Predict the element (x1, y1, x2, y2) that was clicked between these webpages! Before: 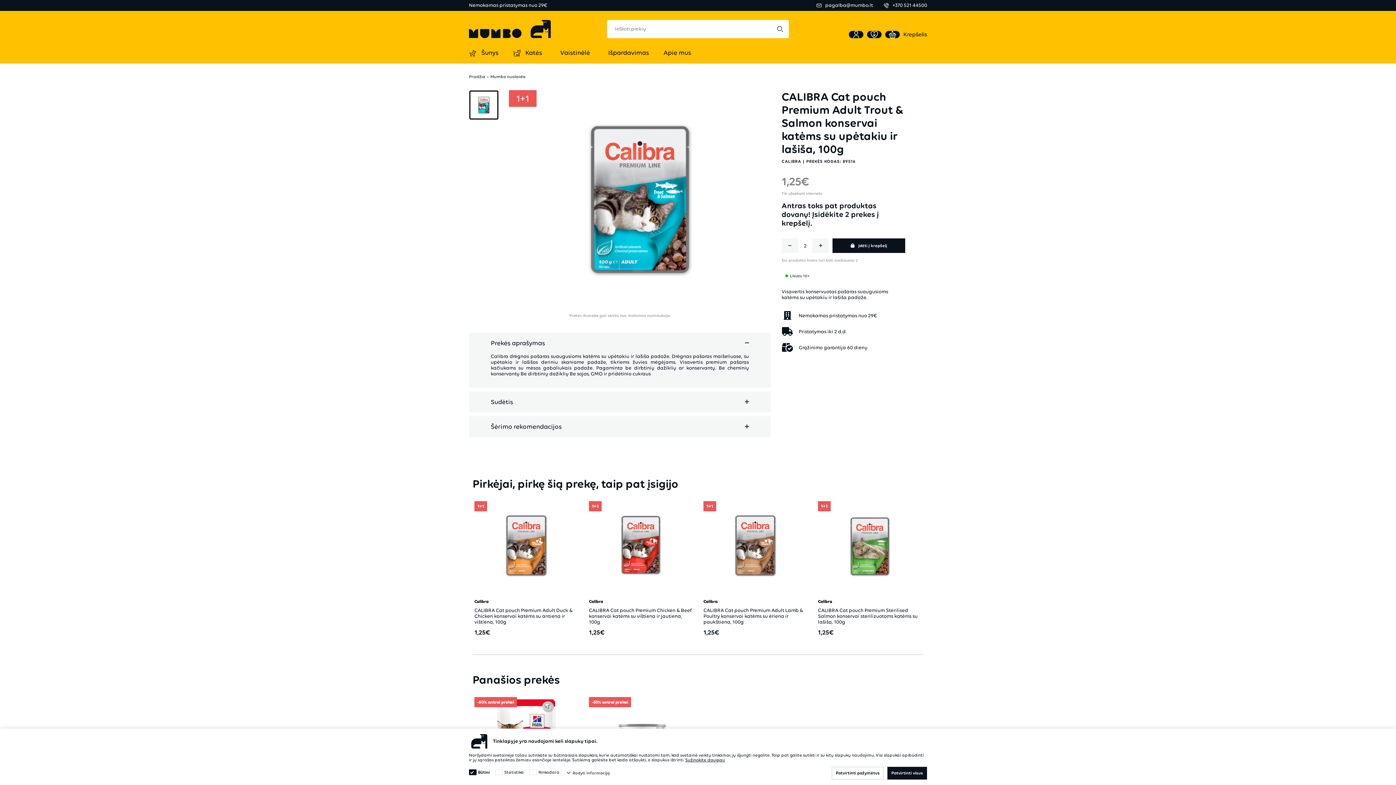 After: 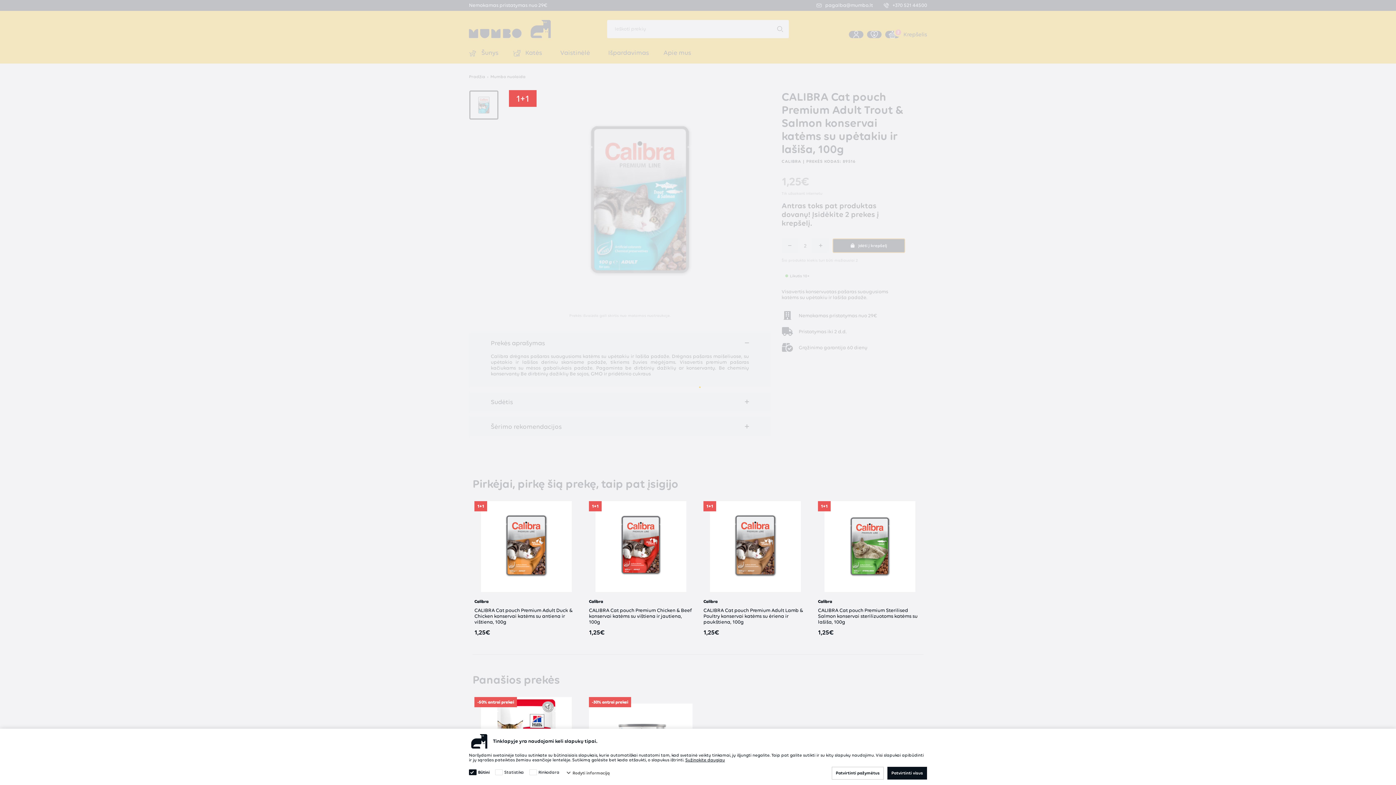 Action: label: Įdėti į krepšelį bbox: (832, 238, 905, 253)